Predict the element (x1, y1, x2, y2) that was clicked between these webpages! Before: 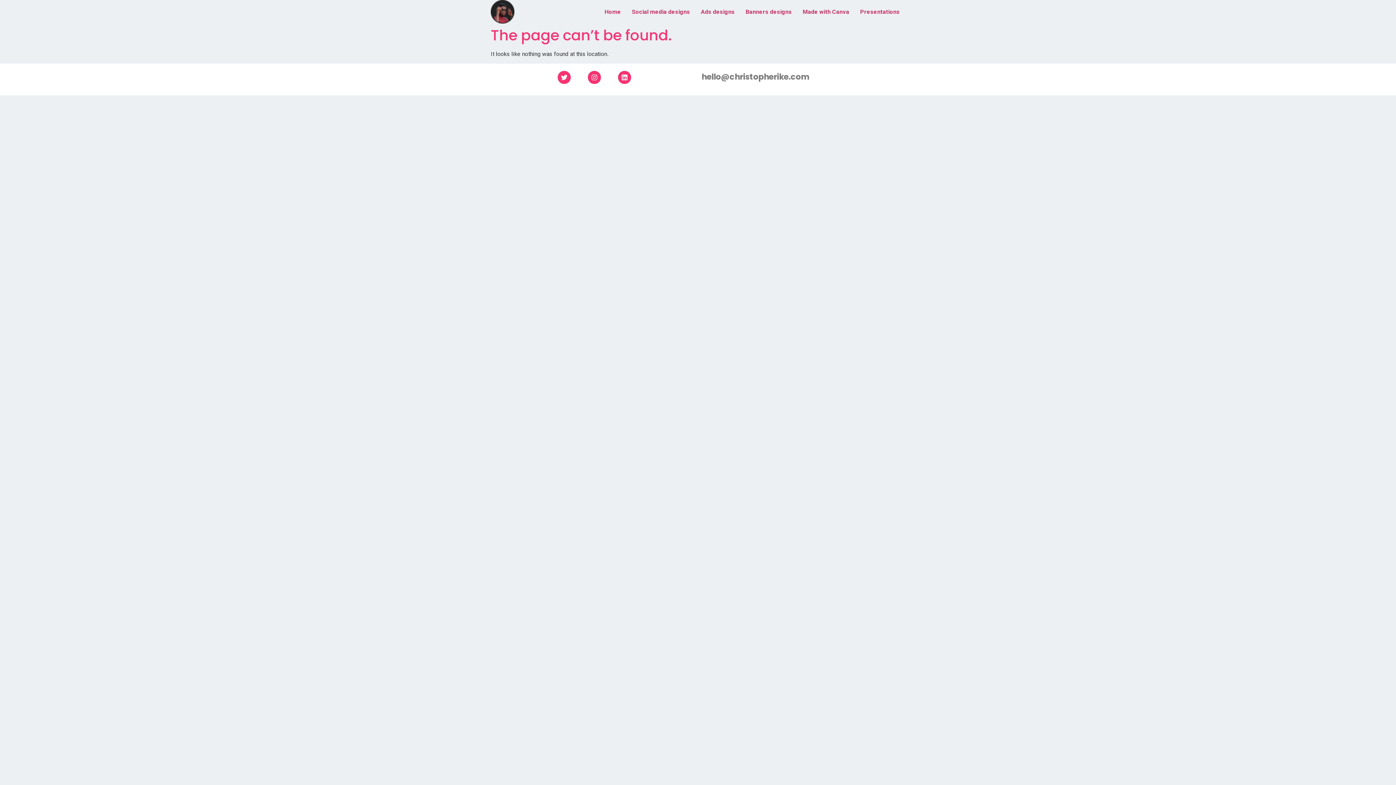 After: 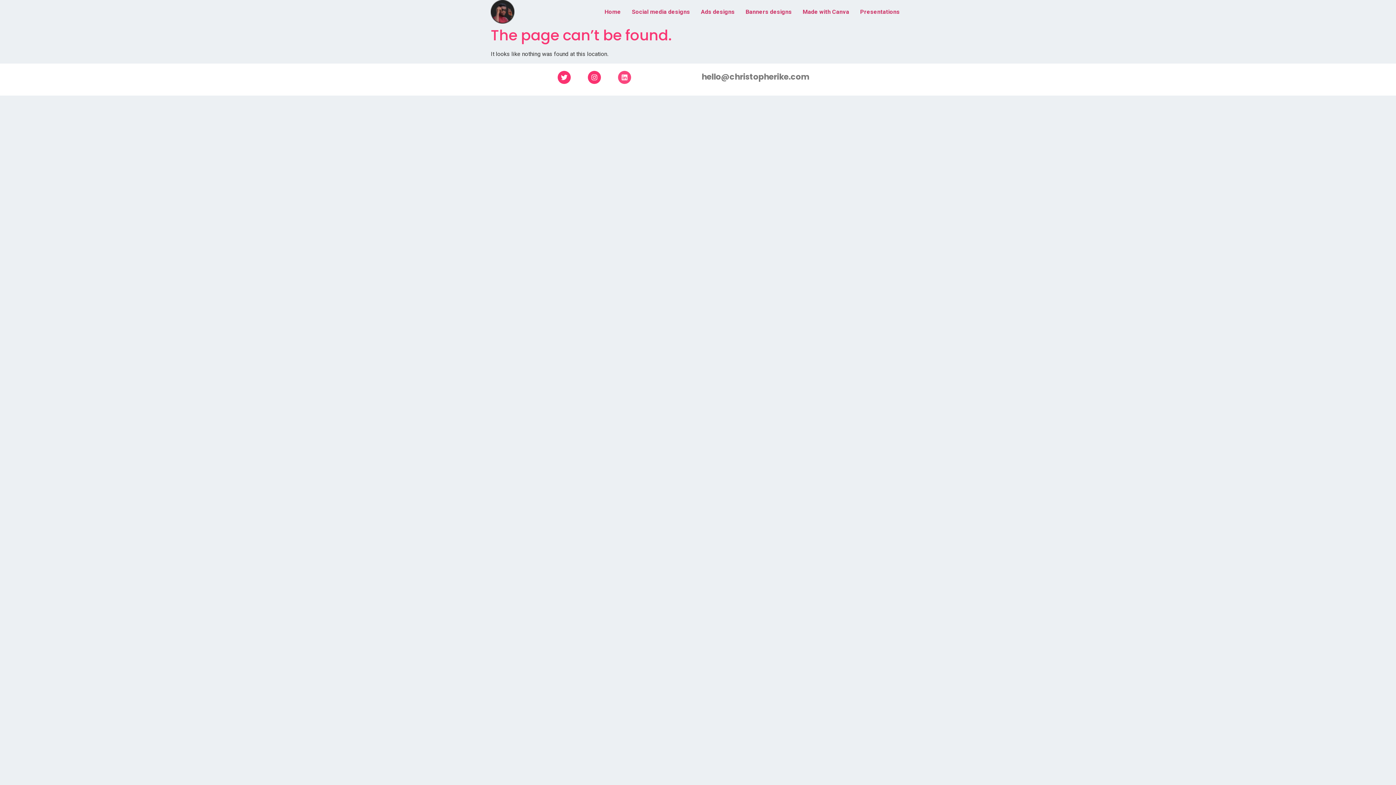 Action: bbox: (618, 71, 631, 84) label: Linkedin